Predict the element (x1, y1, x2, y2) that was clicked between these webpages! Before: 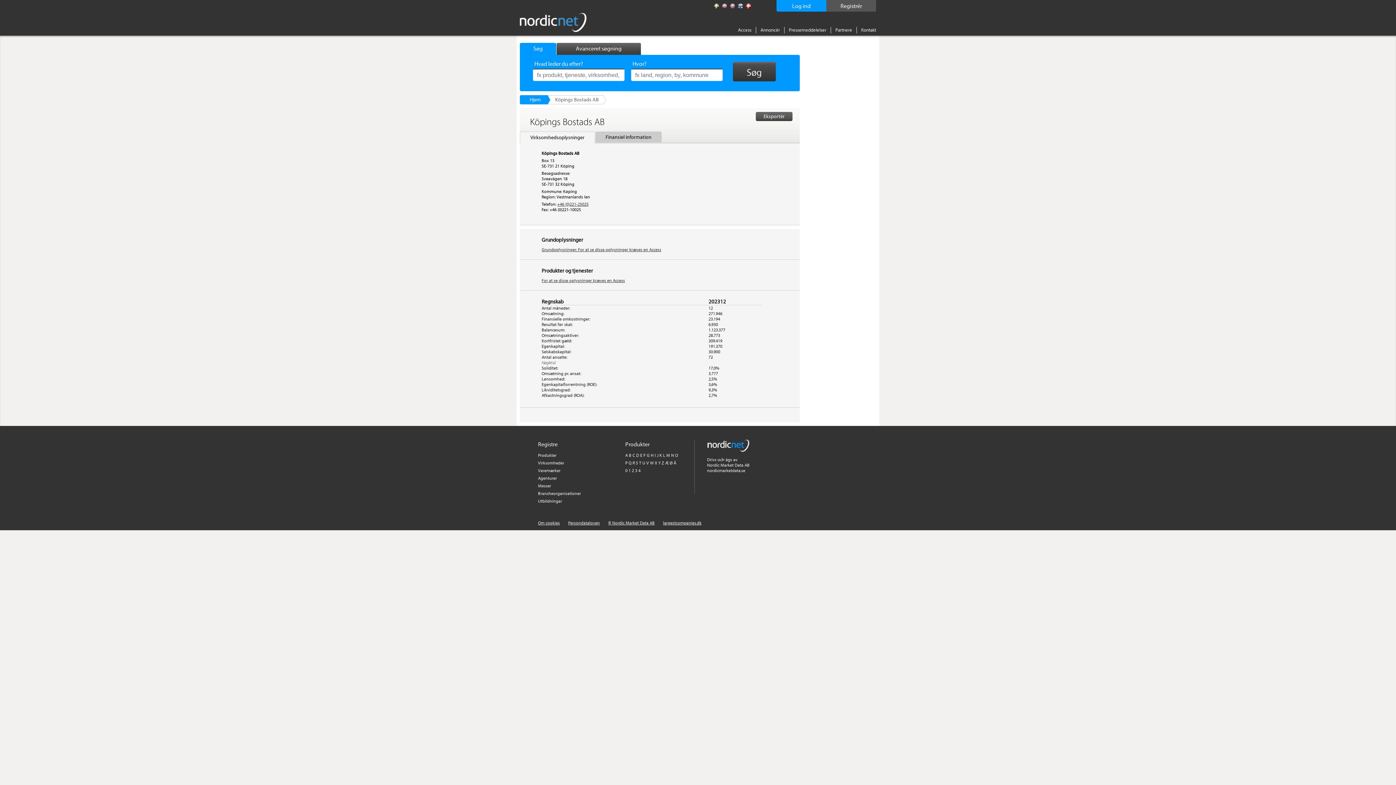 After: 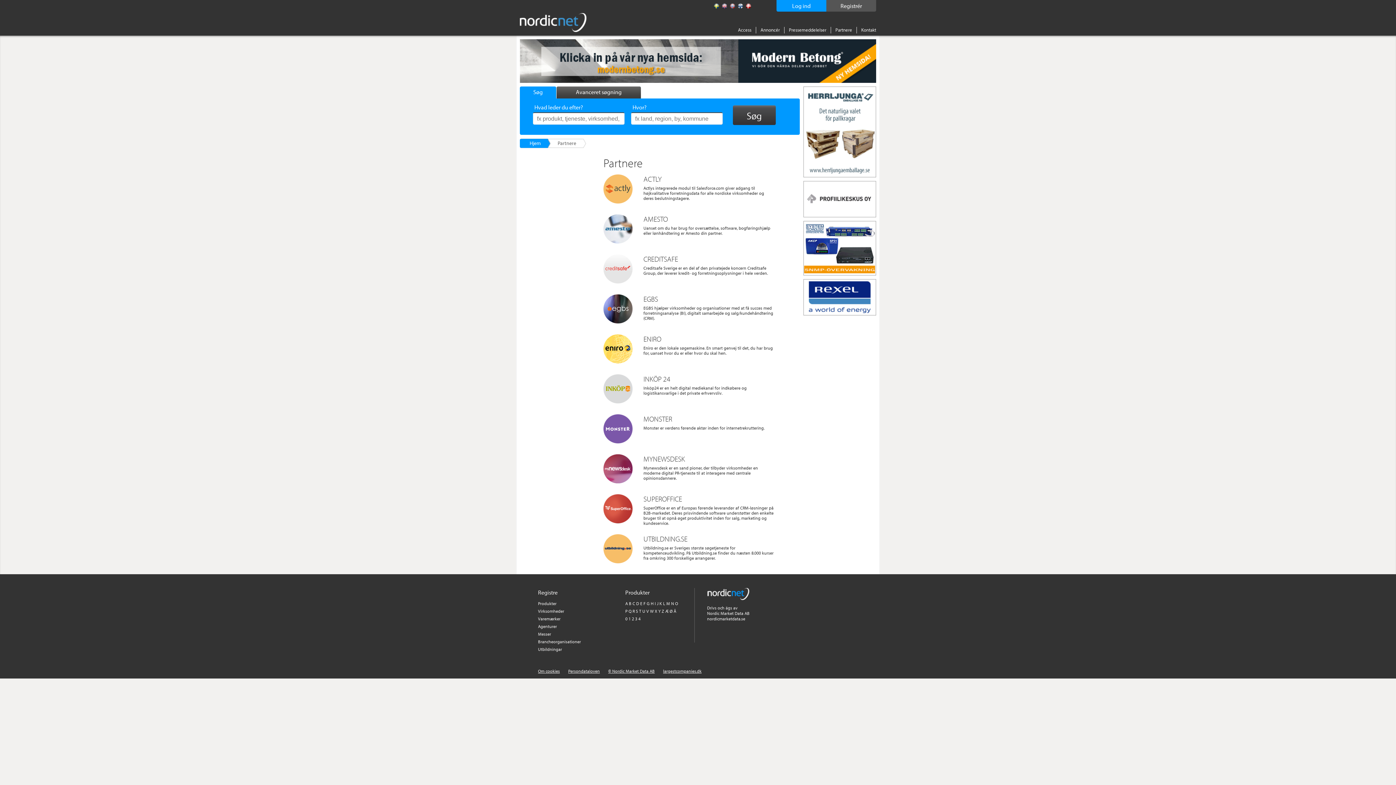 Action: label: Partnere bbox: (835, 26, 852, 32)